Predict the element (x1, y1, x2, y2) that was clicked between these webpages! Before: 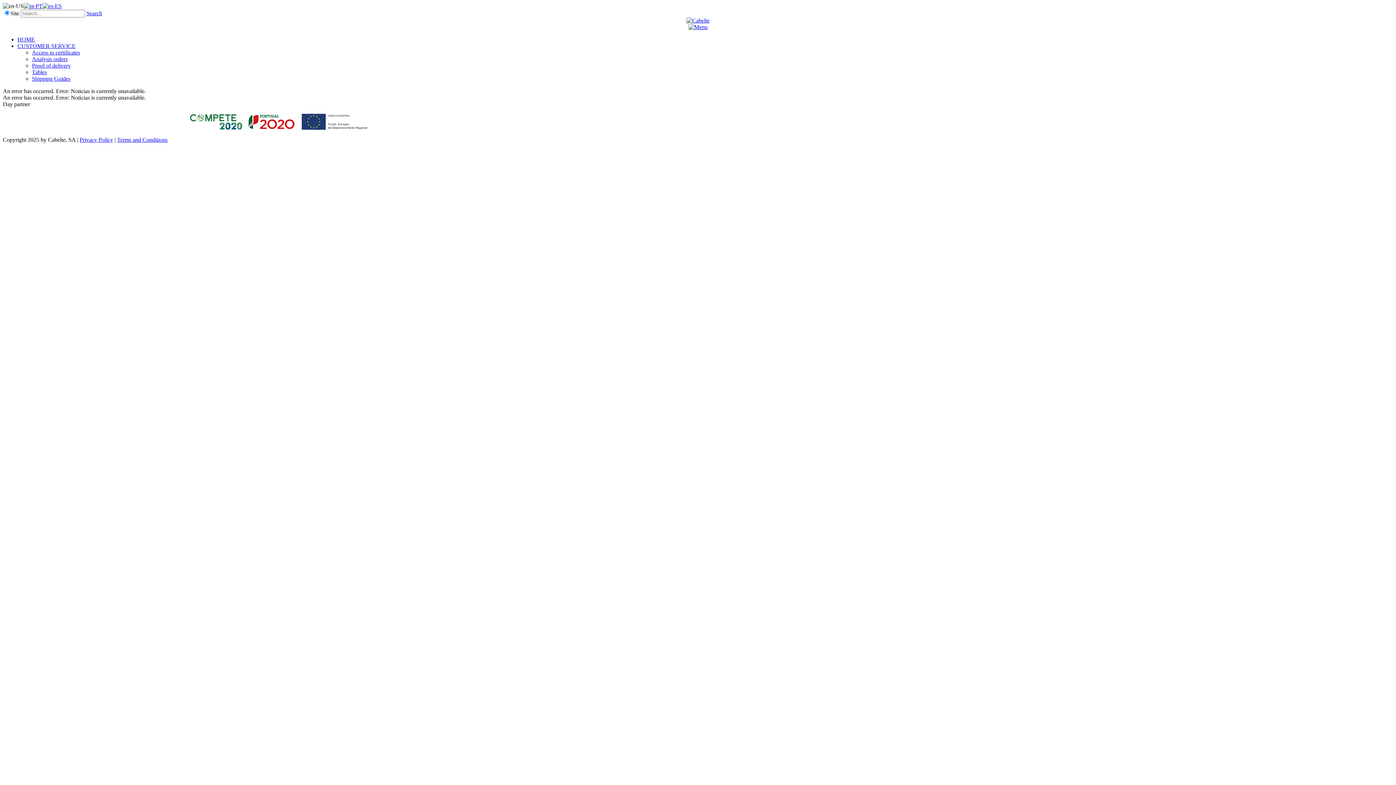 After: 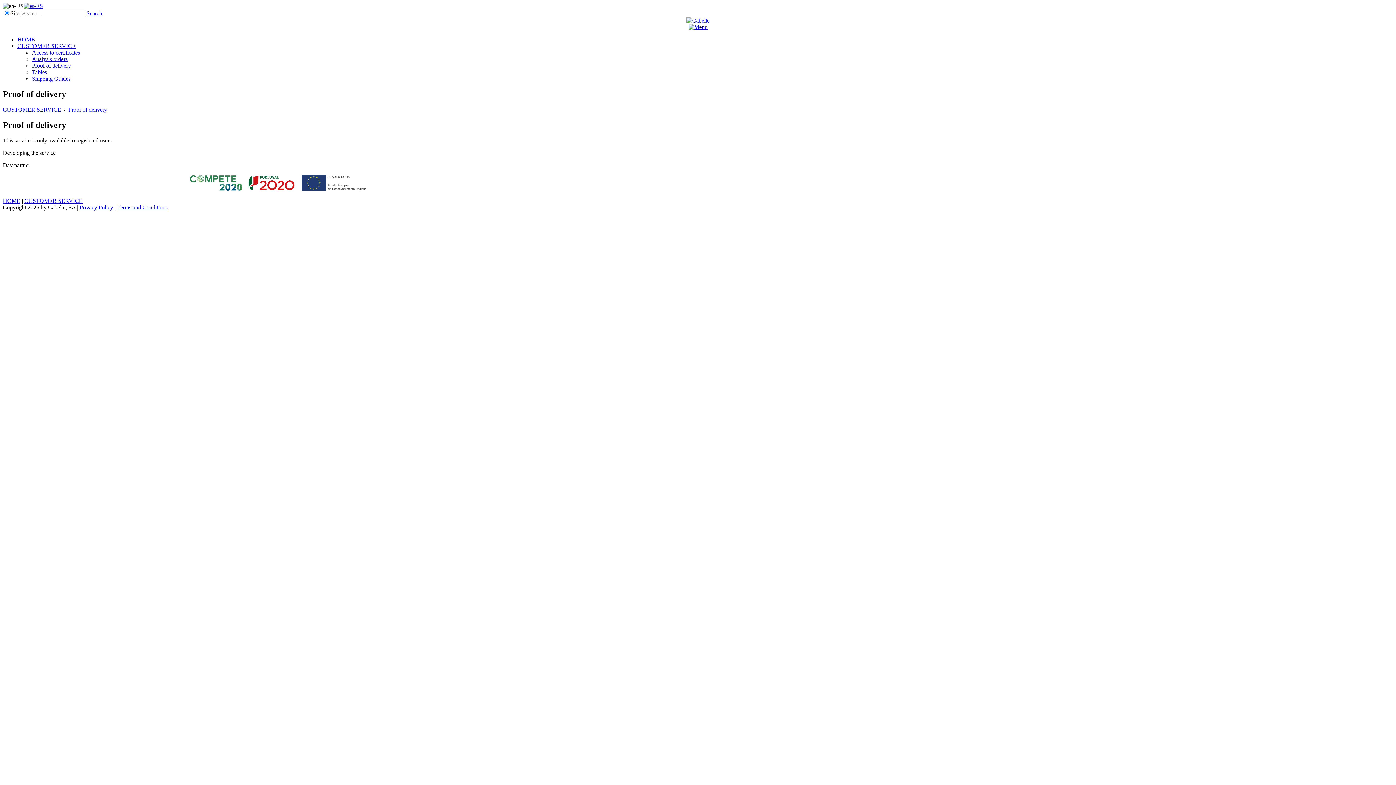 Action: label: Proof of delivery bbox: (32, 62, 70, 68)